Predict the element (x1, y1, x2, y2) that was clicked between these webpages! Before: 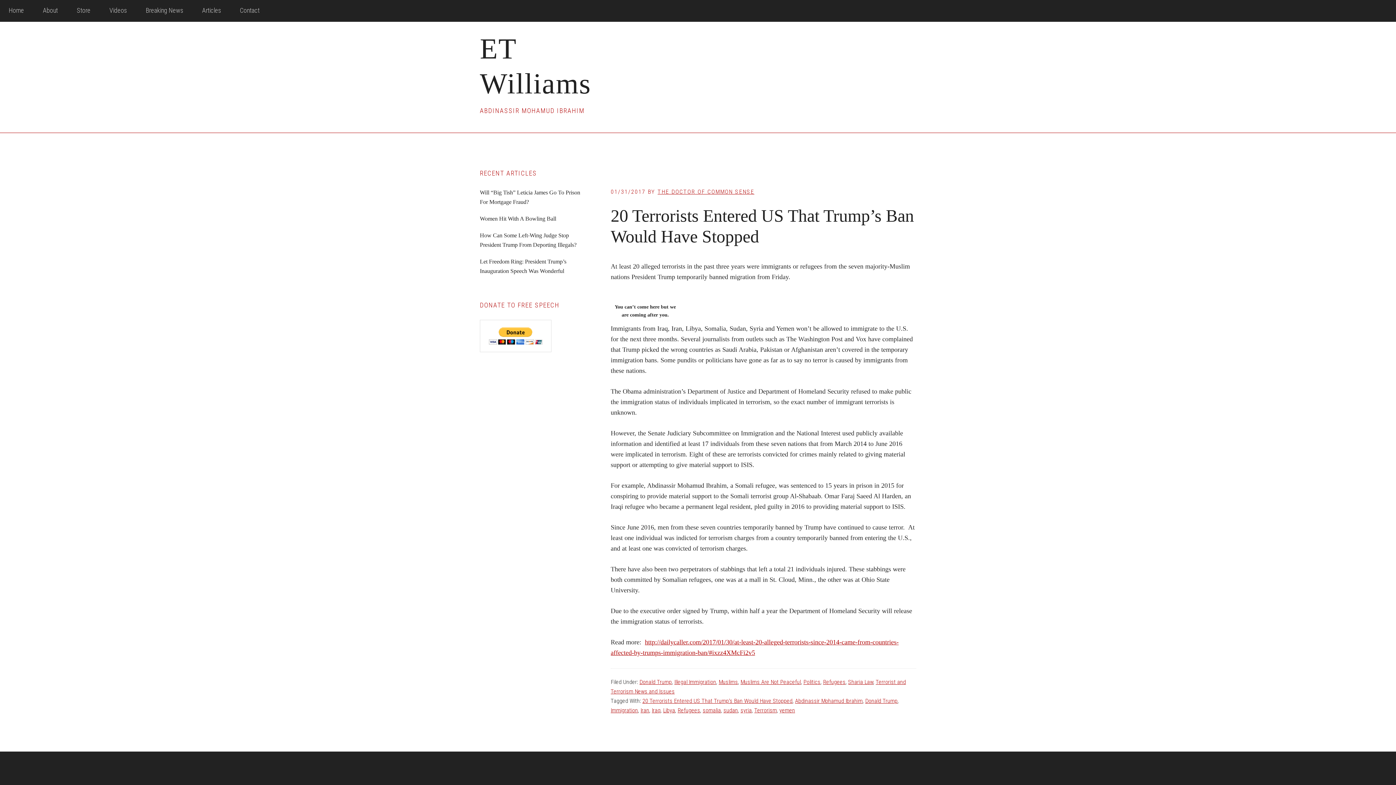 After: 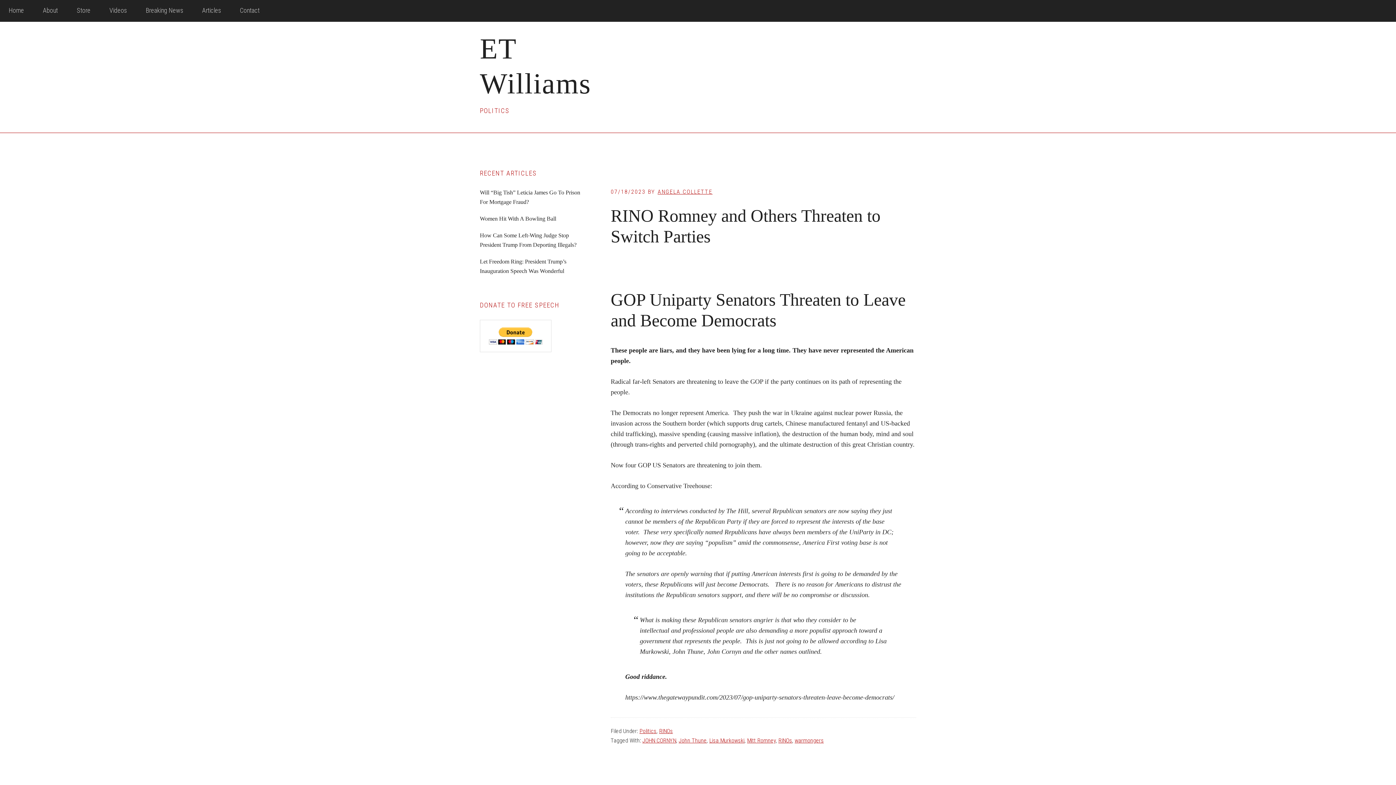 Action: label: Politics bbox: (803, 678, 820, 685)